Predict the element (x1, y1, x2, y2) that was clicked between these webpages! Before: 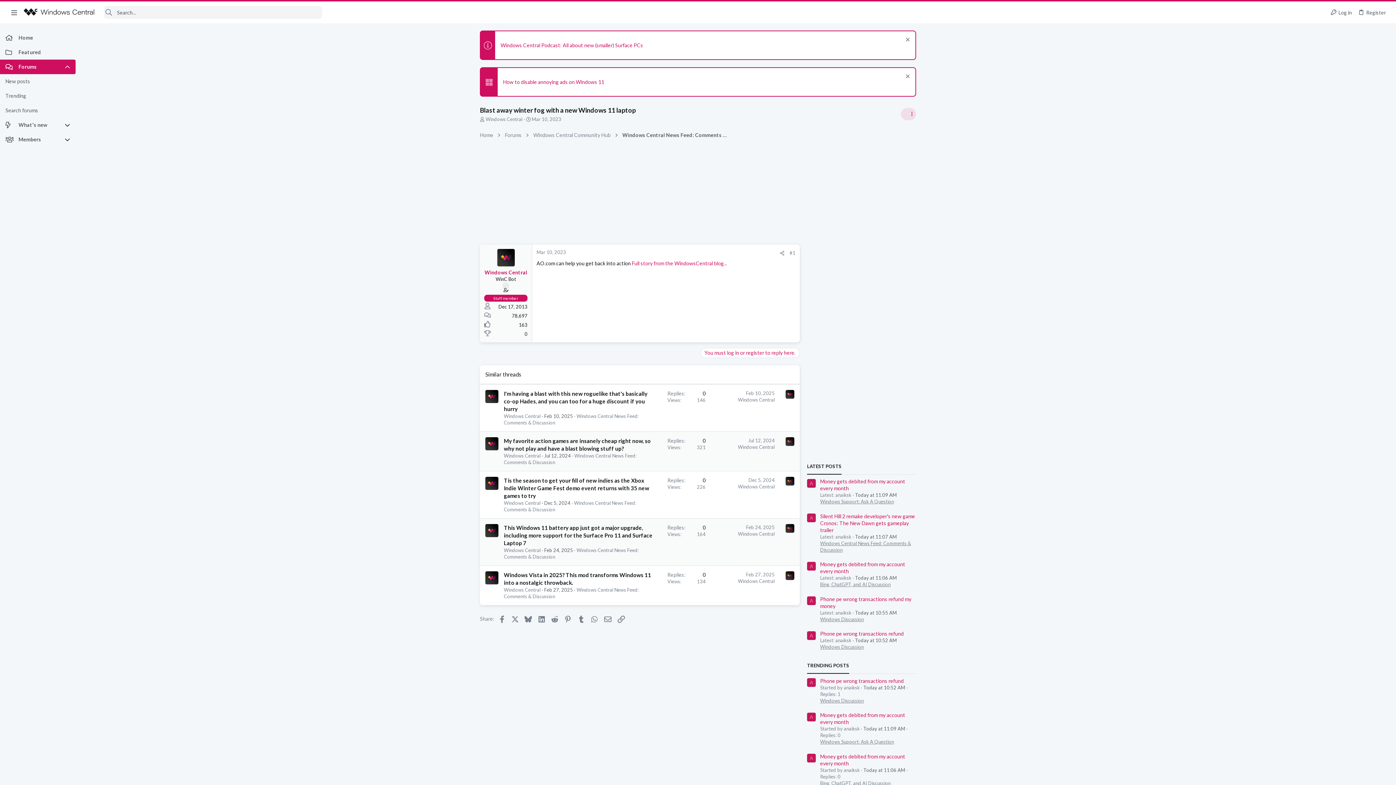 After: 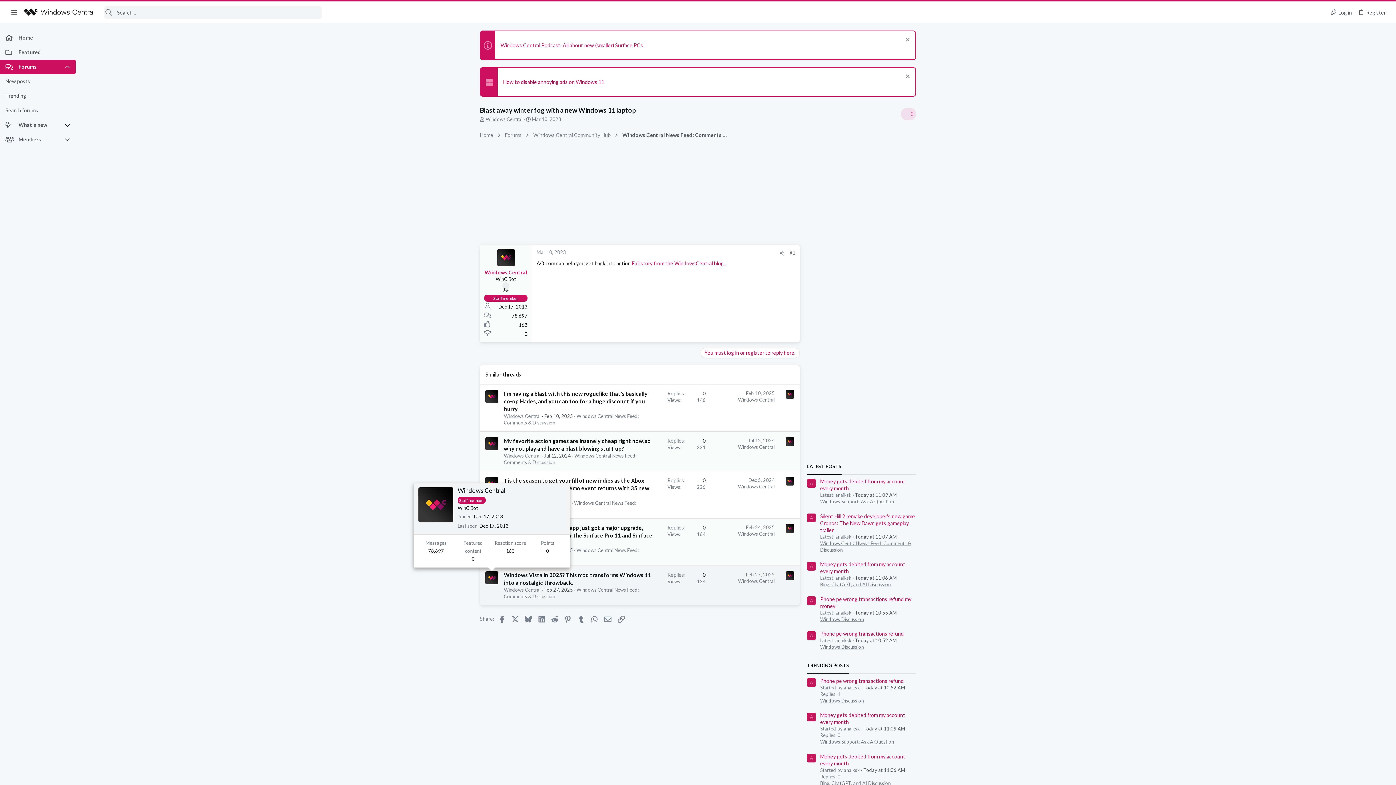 Action: bbox: (485, 571, 498, 584)